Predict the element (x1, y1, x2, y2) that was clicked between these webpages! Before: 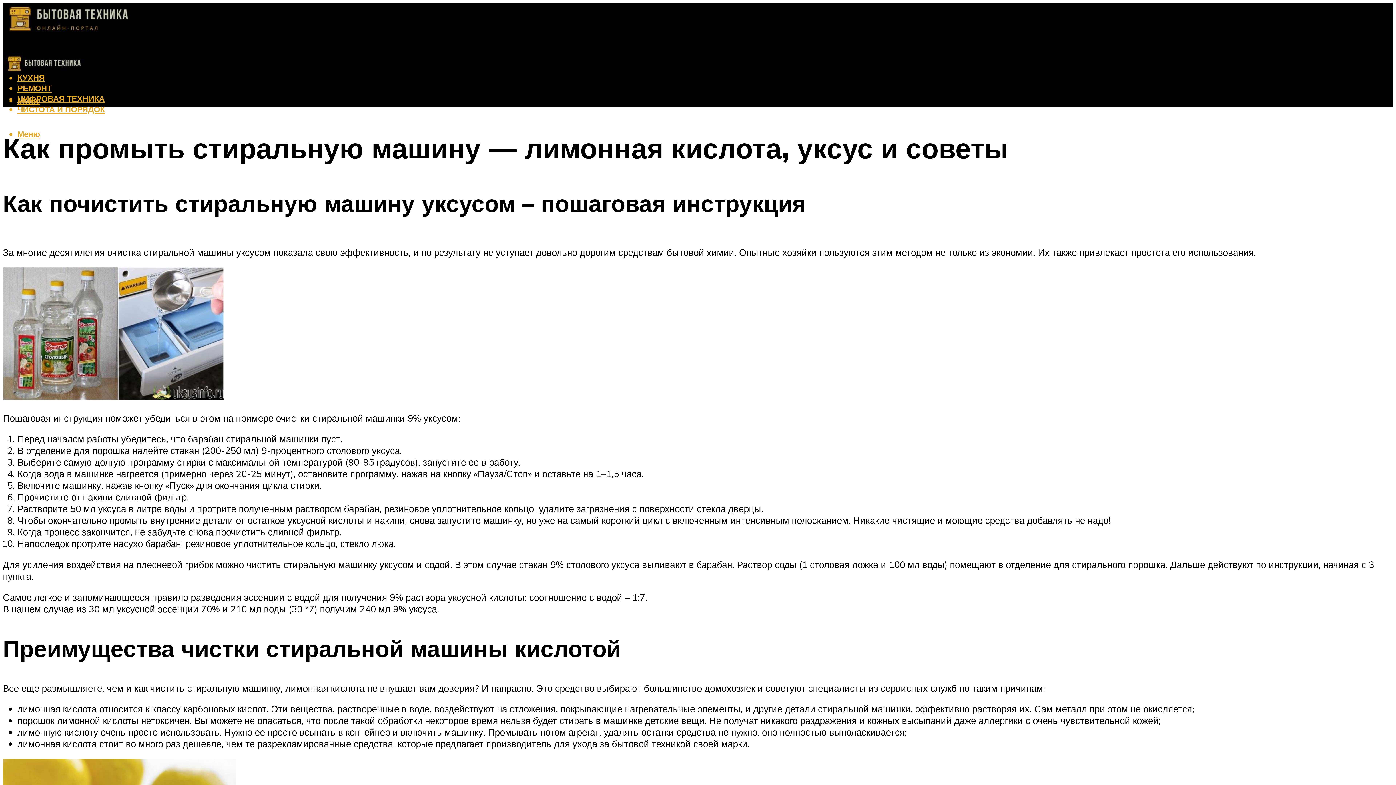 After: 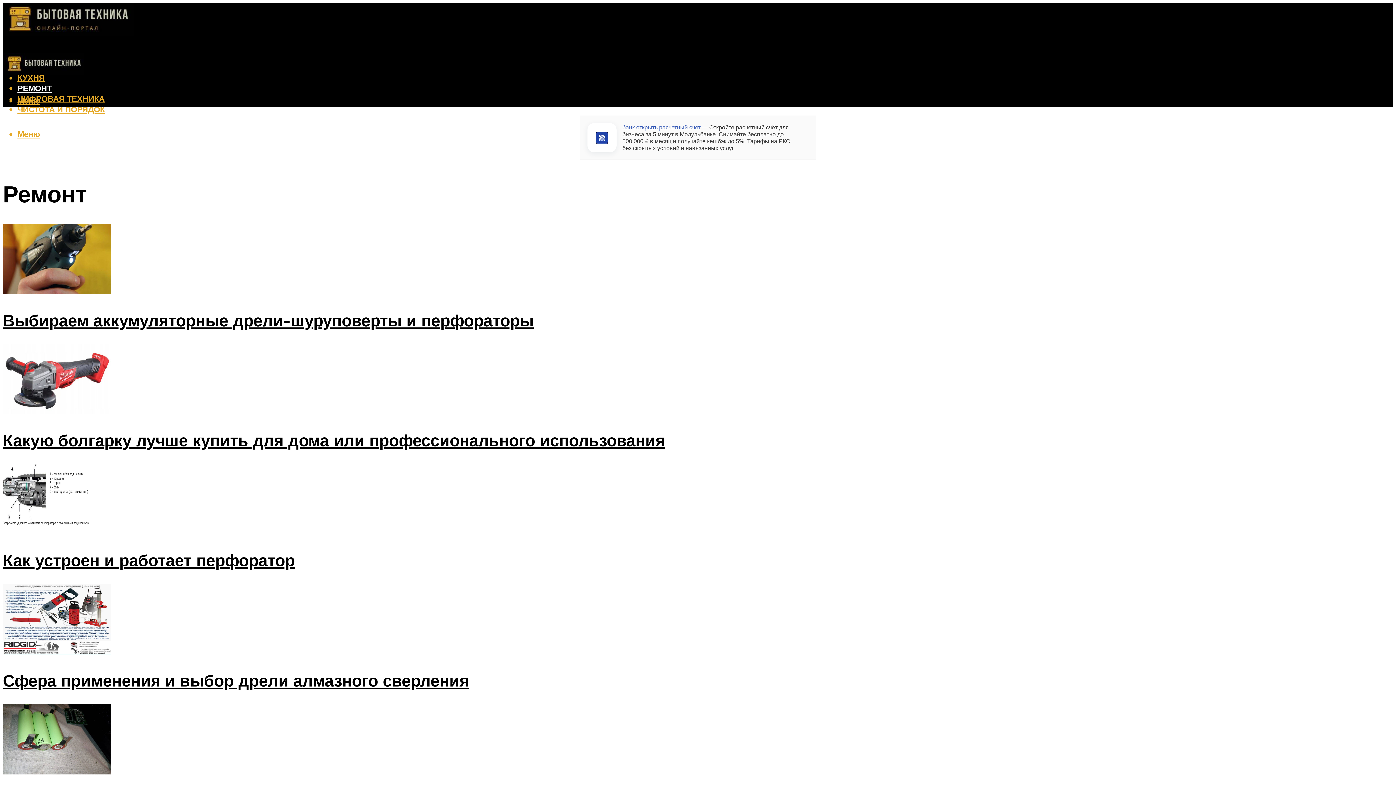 Action: bbox: (17, 83, 51, 93) label: РЕМОНТ